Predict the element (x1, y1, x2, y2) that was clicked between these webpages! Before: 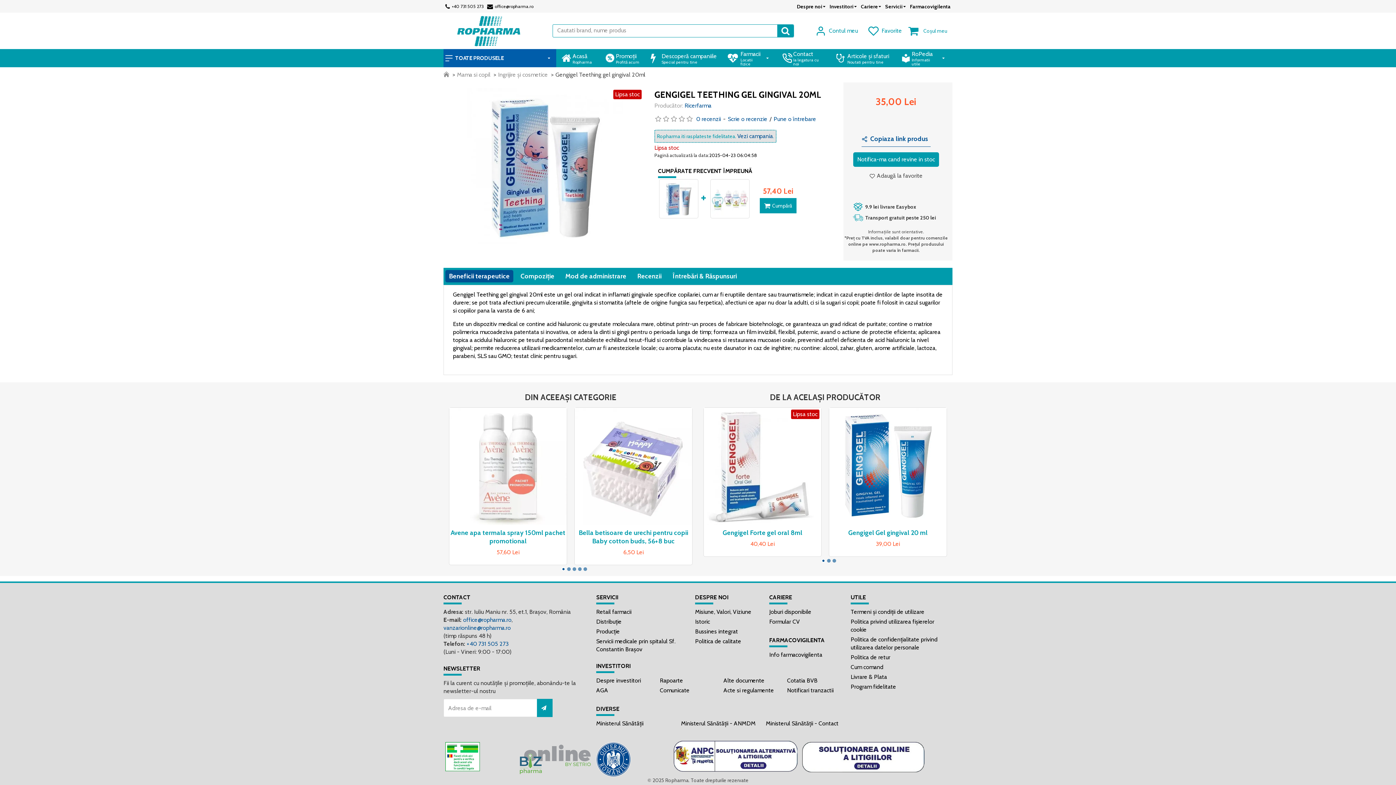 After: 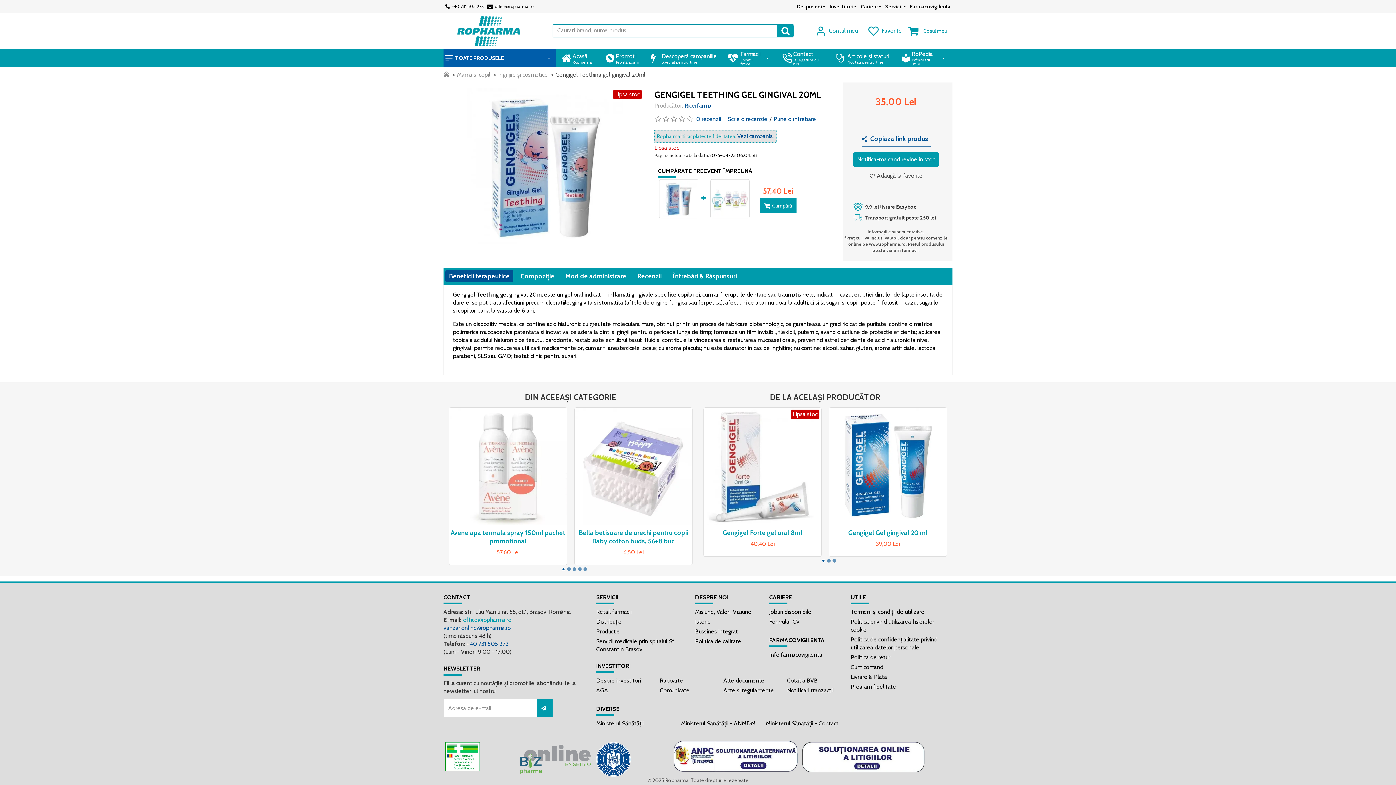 Action: bbox: (463, 616, 511, 623) label: office@ropharma.ro